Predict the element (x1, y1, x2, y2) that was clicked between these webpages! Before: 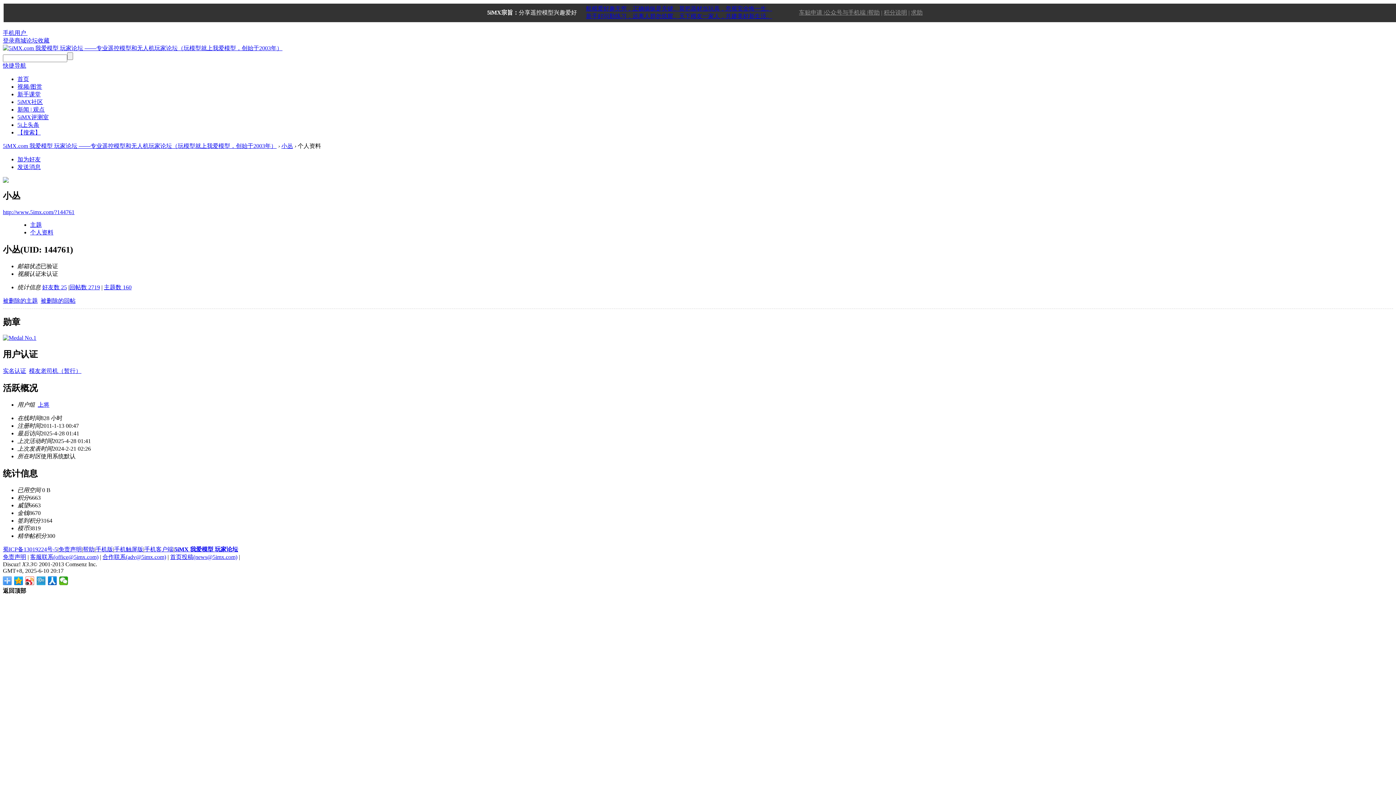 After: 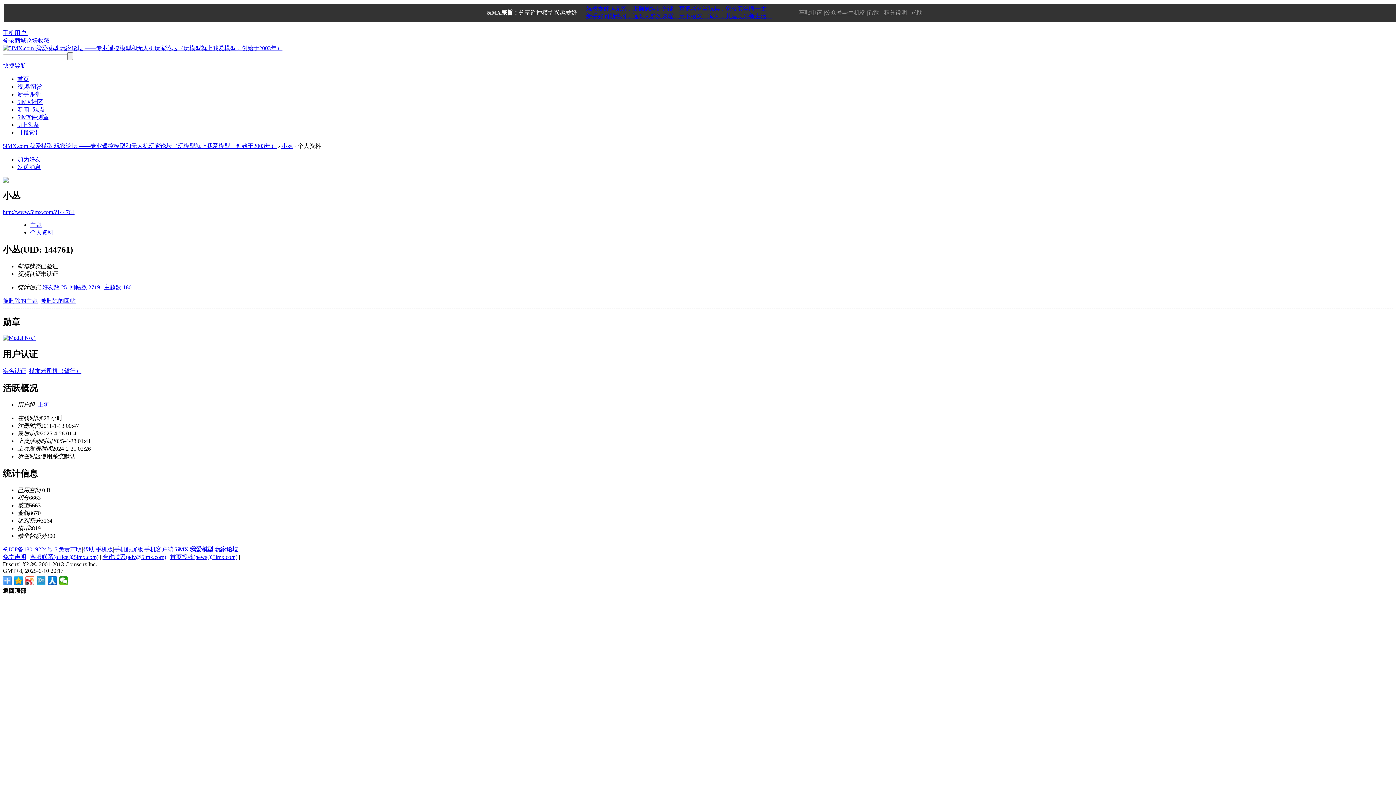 Action: label: 手机用户  bbox: (2, 29, 27, 36)